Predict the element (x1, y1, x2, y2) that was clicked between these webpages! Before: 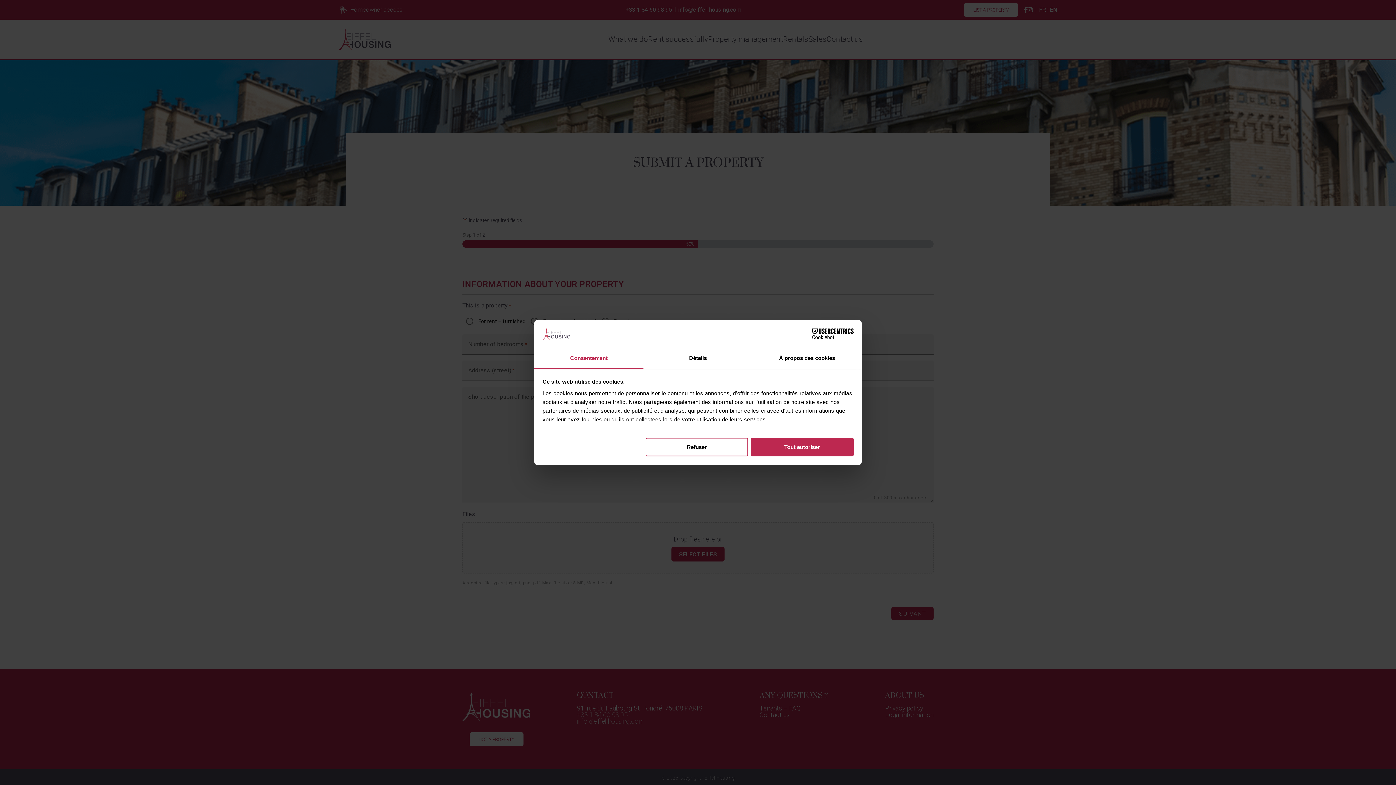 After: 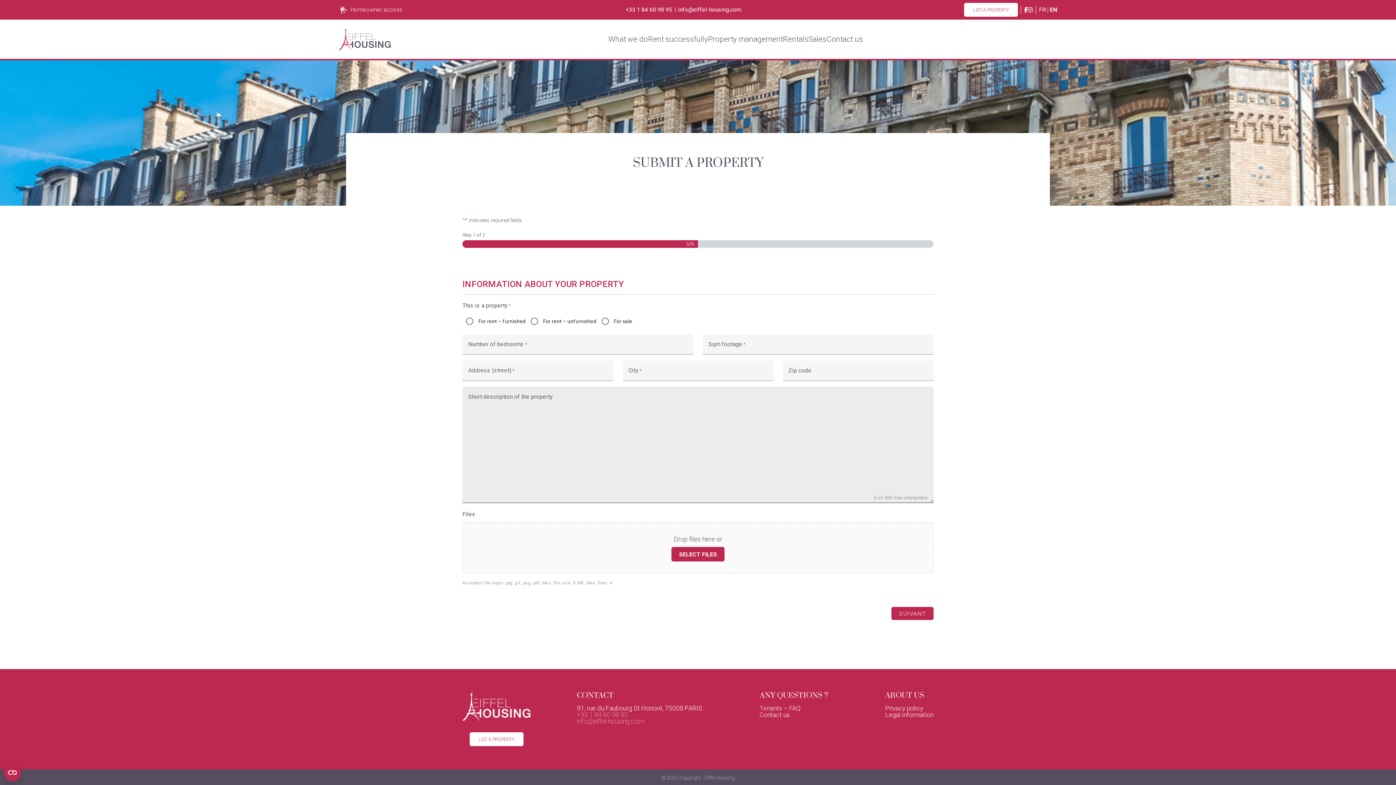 Action: bbox: (645, 438, 748, 456) label: Refuser